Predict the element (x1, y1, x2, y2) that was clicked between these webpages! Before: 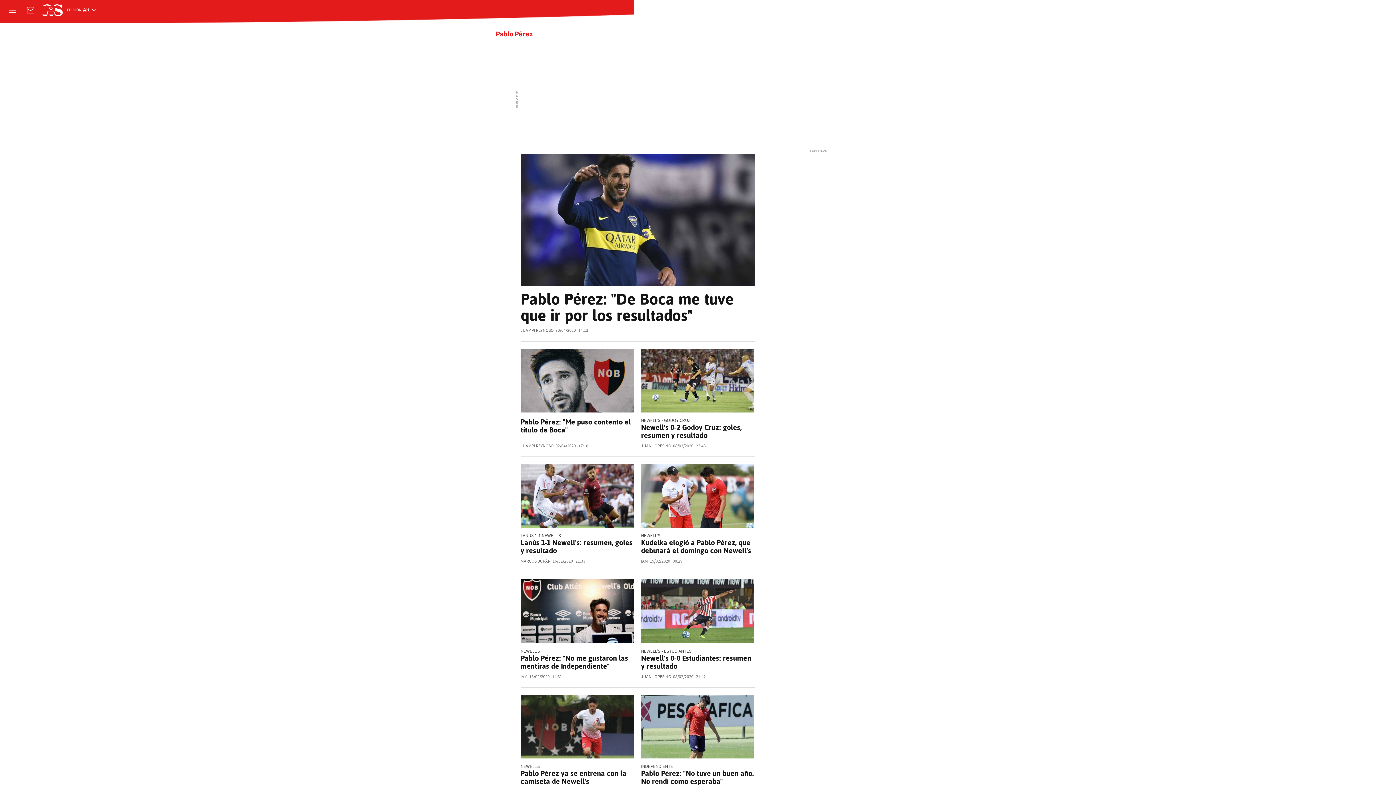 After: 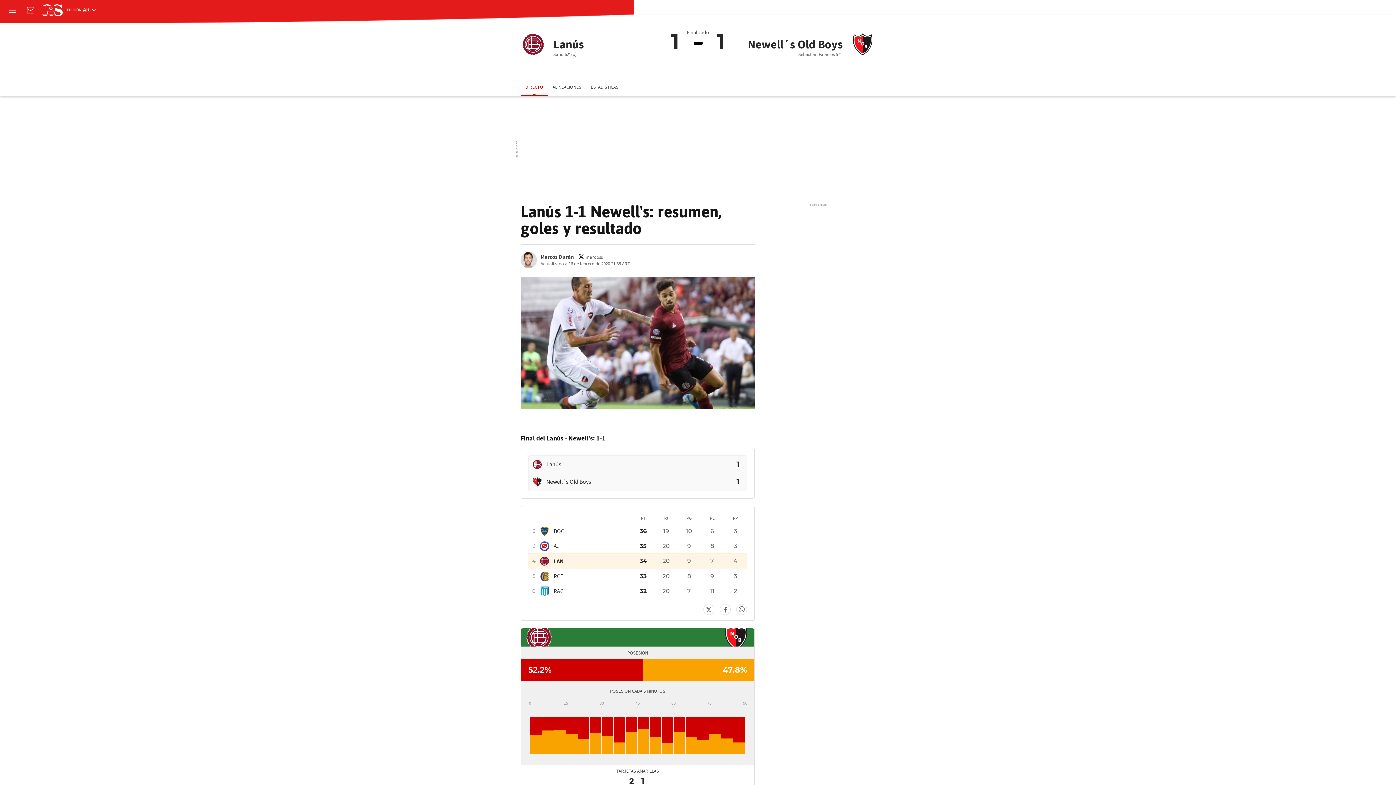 Action: bbox: (520, 538, 632, 555) label: Lanús 1-1 Newell's: resumen, goles y resultado